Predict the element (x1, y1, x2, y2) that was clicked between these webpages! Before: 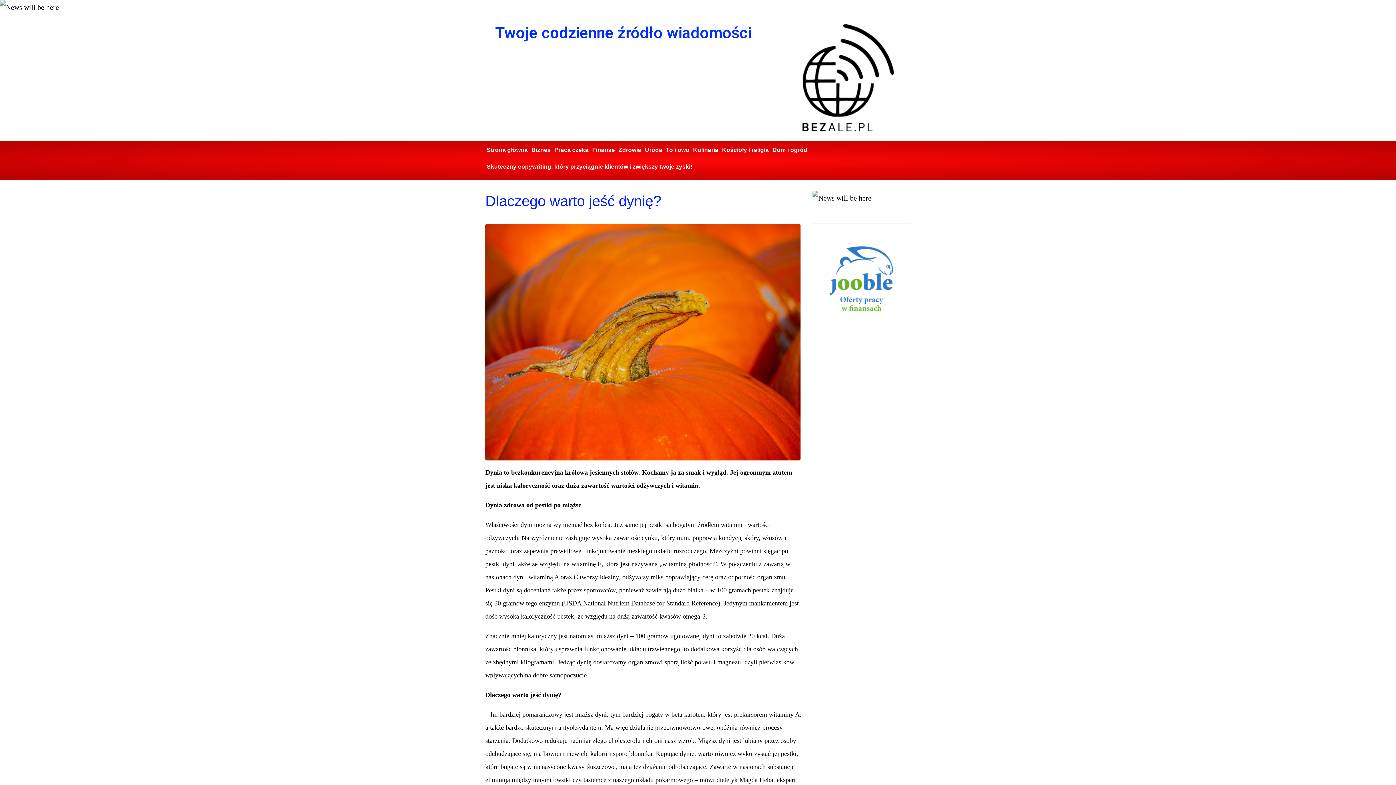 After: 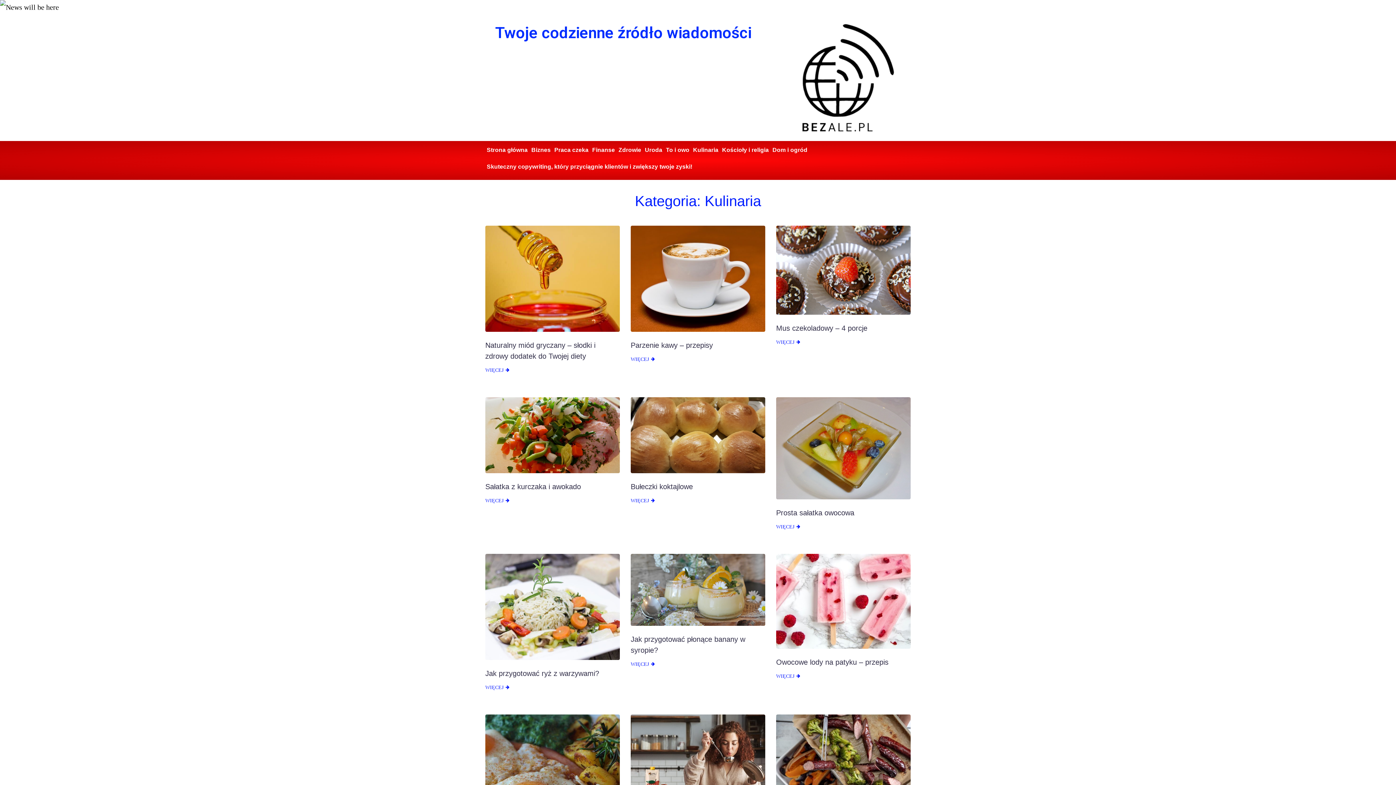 Action: label: Kulinaria bbox: (691, 141, 720, 158)